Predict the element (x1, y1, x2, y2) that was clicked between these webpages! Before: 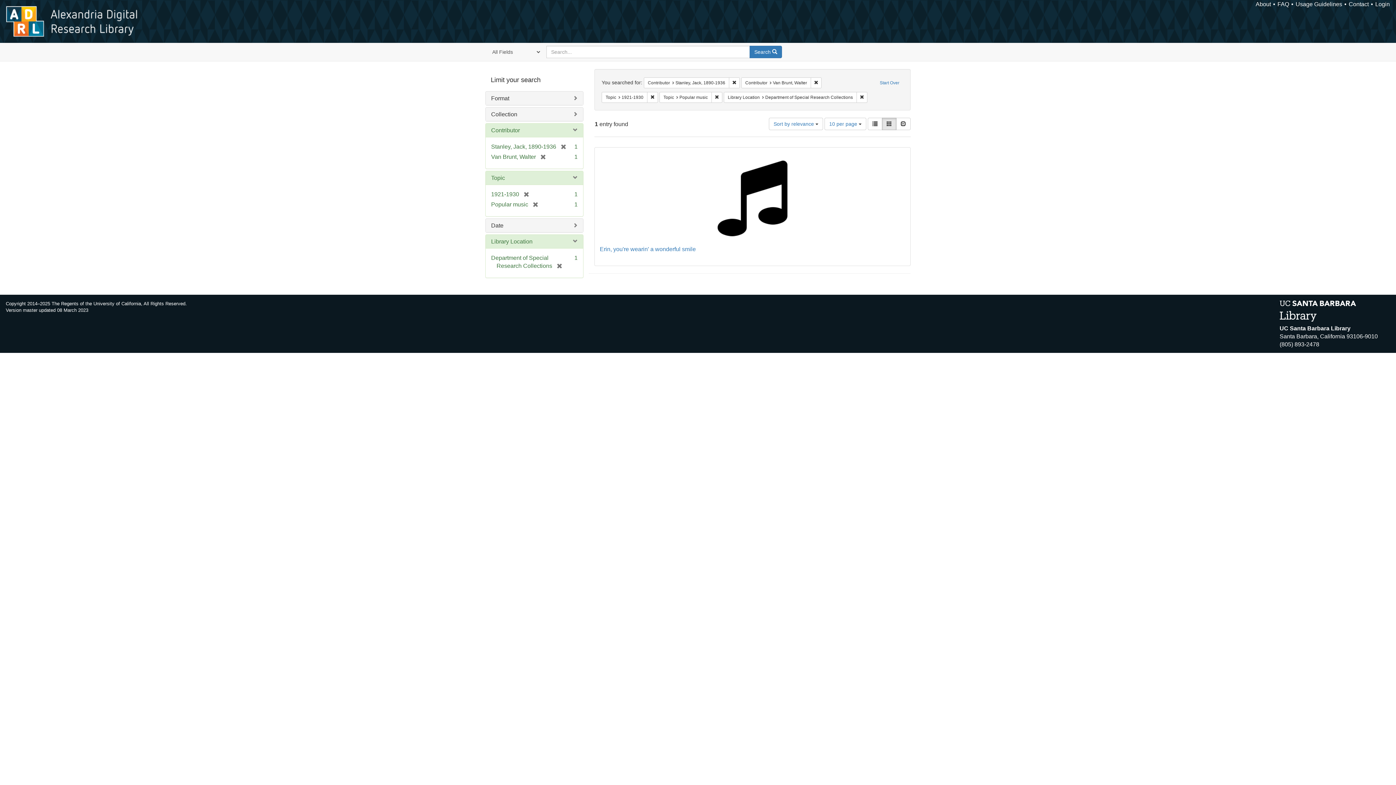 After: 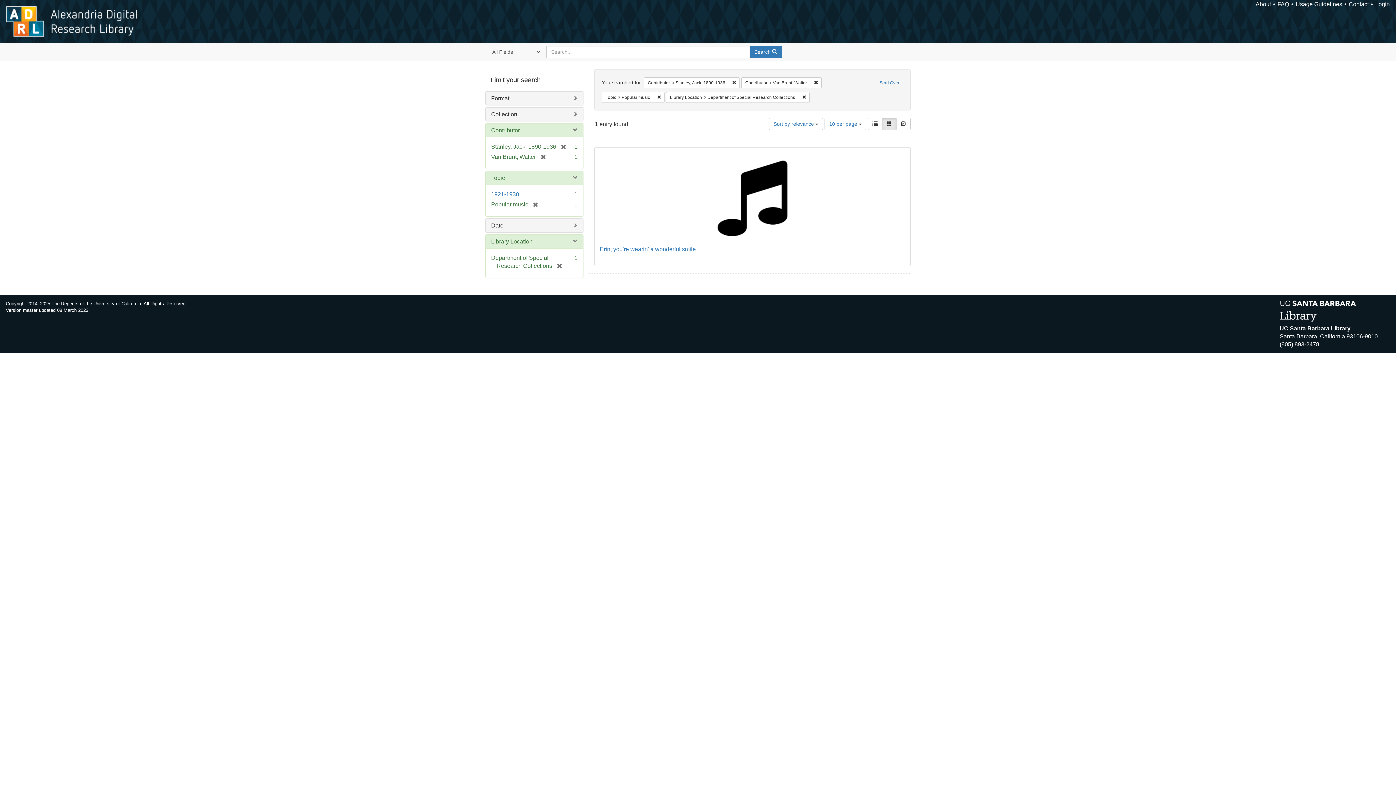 Action: label: [remove] bbox: (519, 191, 529, 197)